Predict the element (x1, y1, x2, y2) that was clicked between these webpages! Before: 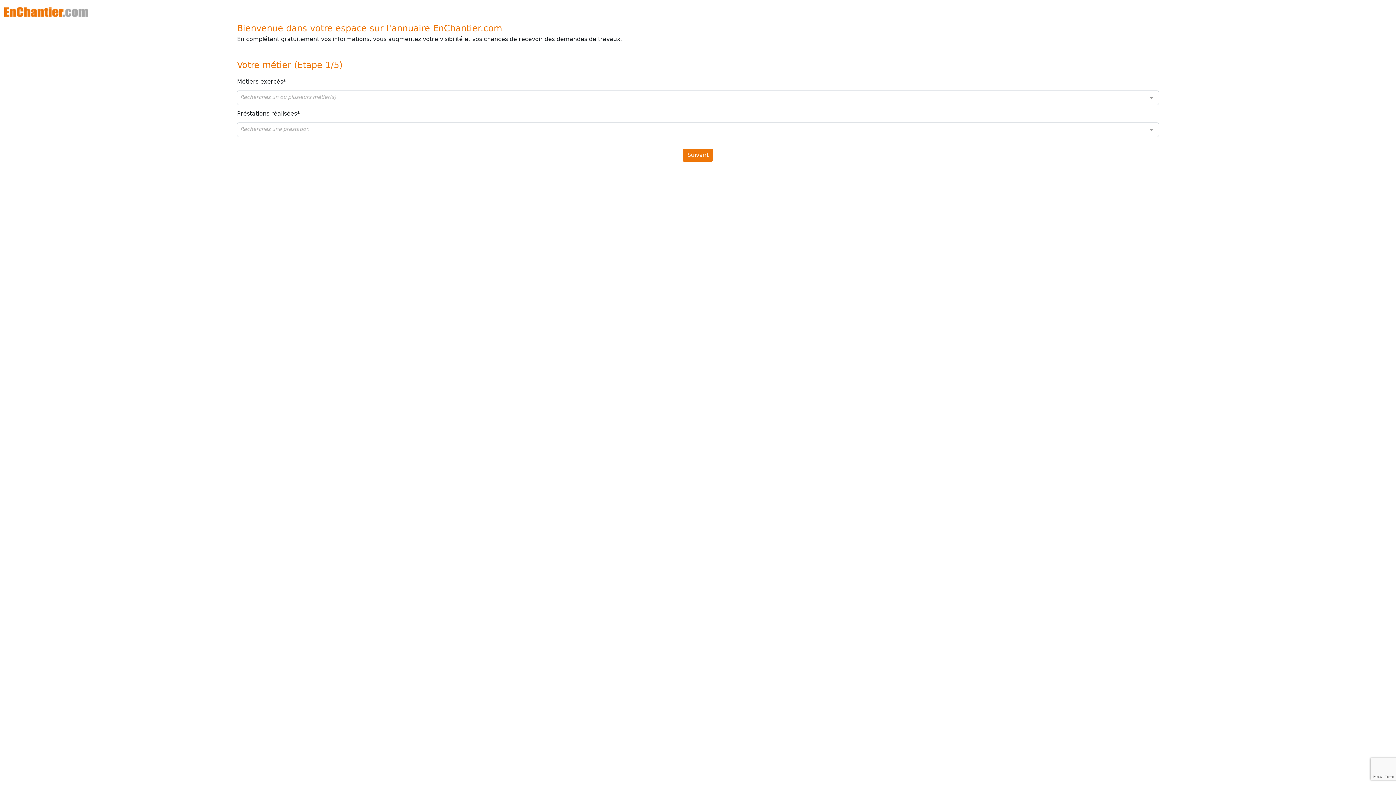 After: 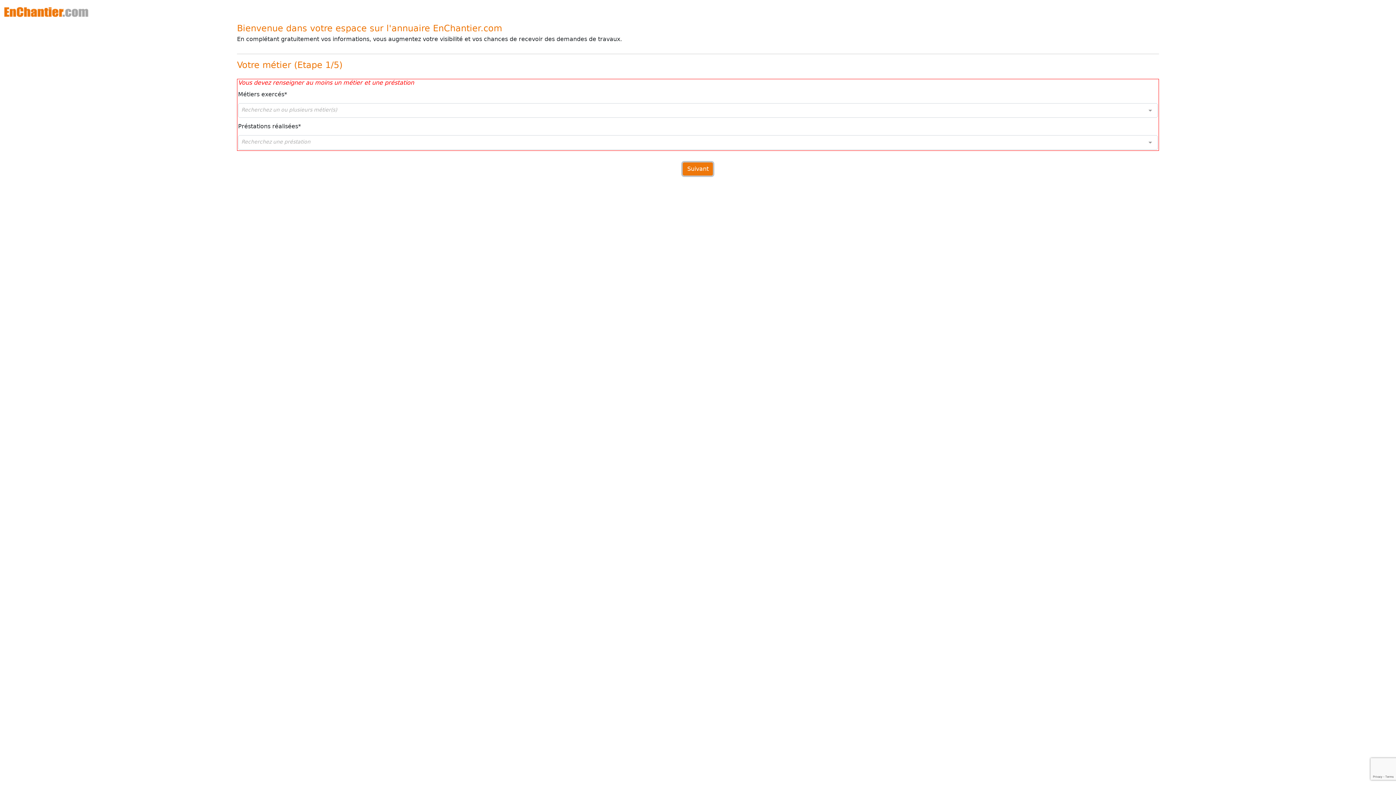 Action: bbox: (683, 148, 713, 161) label: Suivant